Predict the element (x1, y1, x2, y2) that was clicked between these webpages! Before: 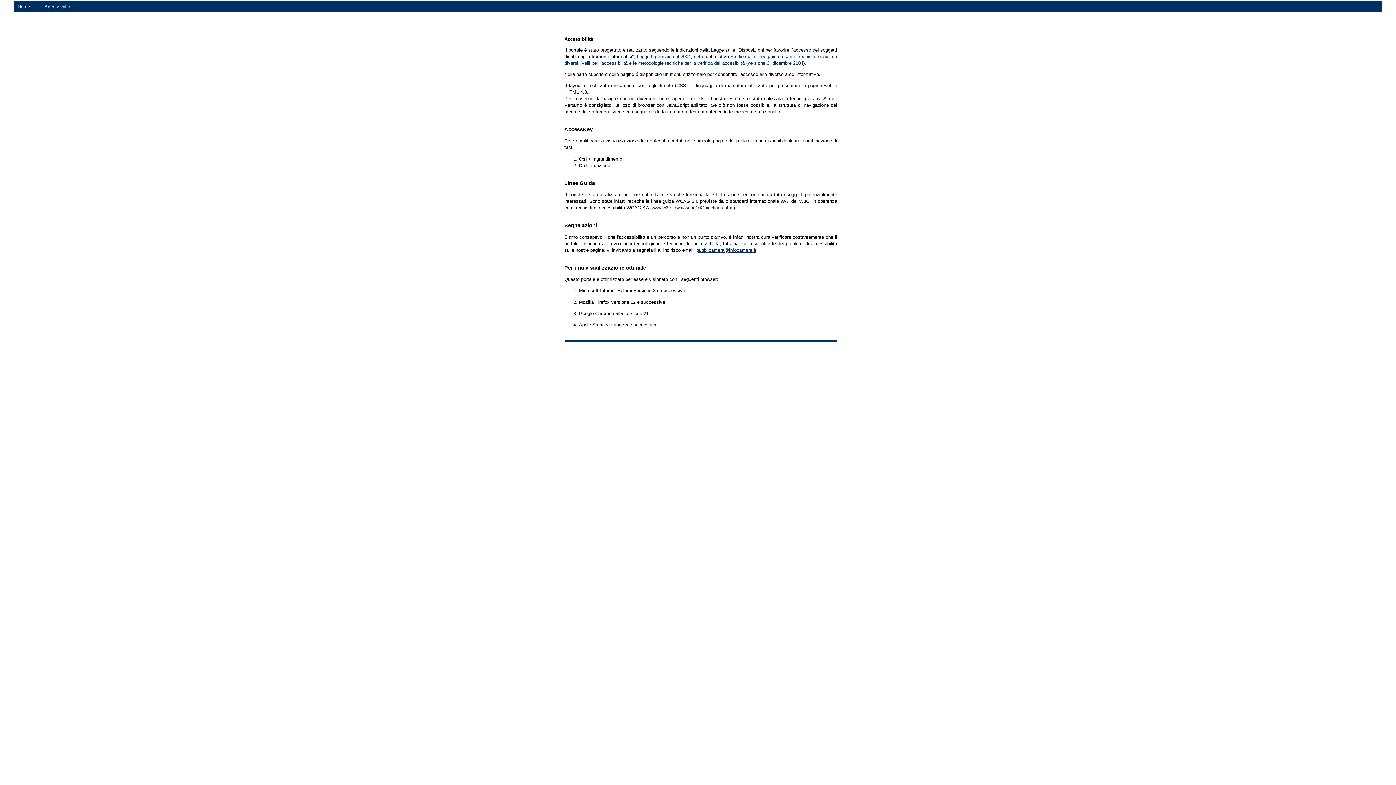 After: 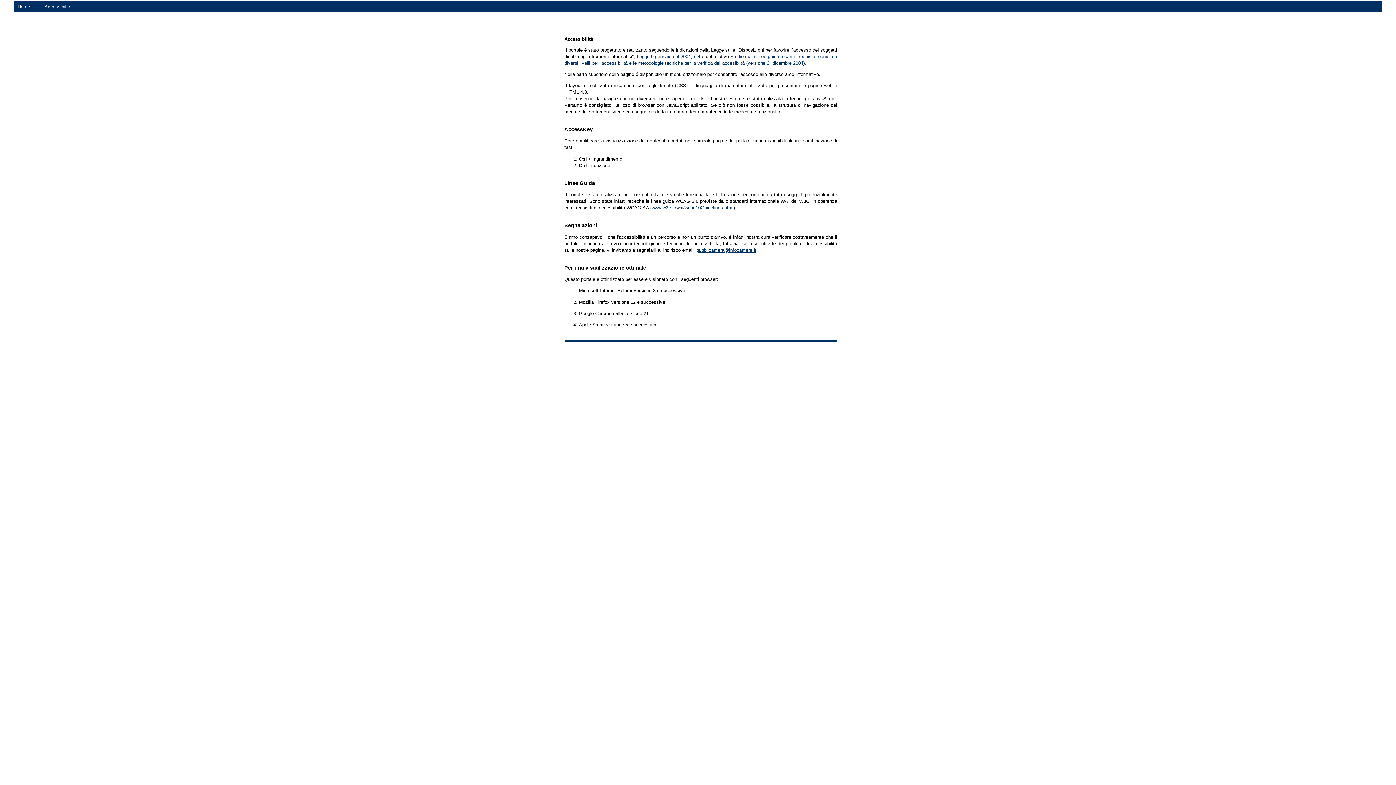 Action: label: Accessibilità bbox: (44, 4, 71, 9)